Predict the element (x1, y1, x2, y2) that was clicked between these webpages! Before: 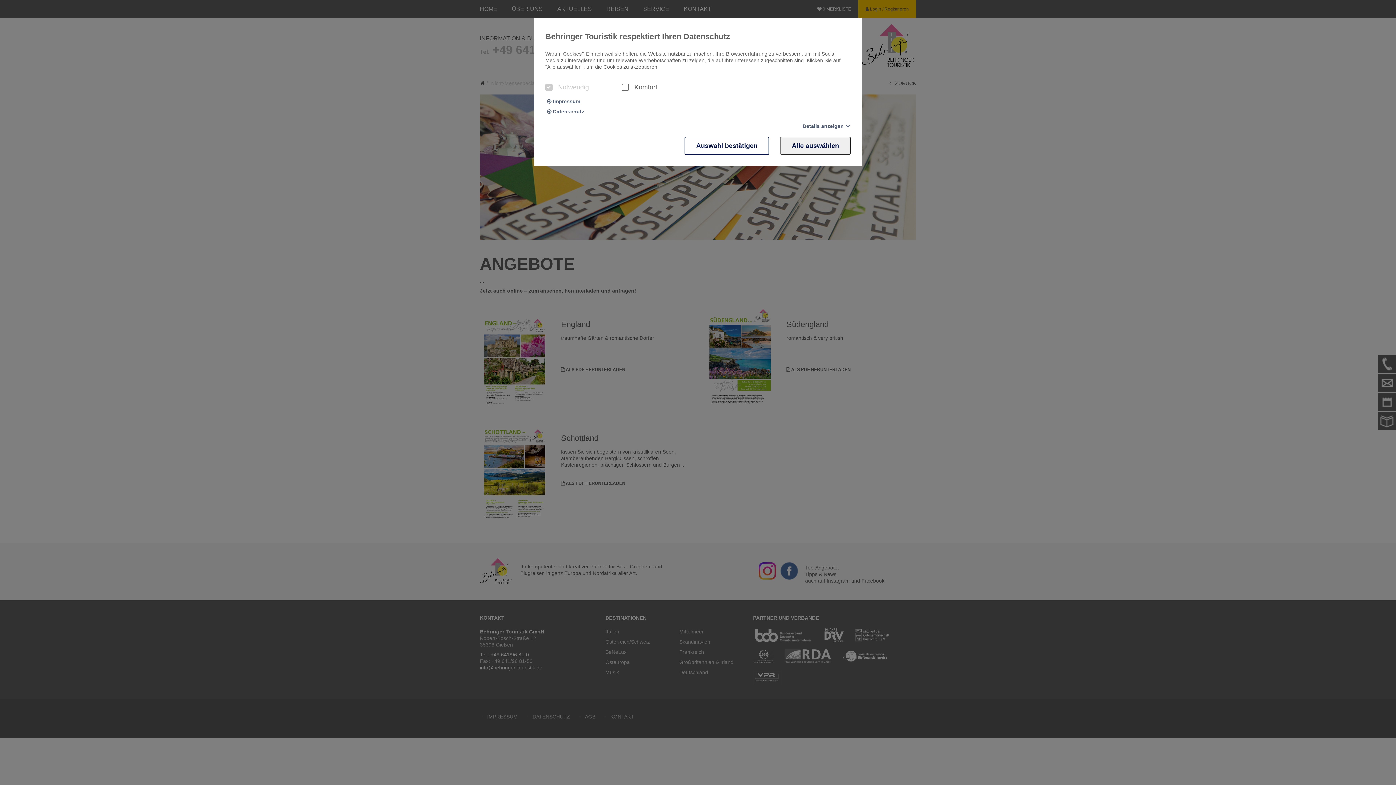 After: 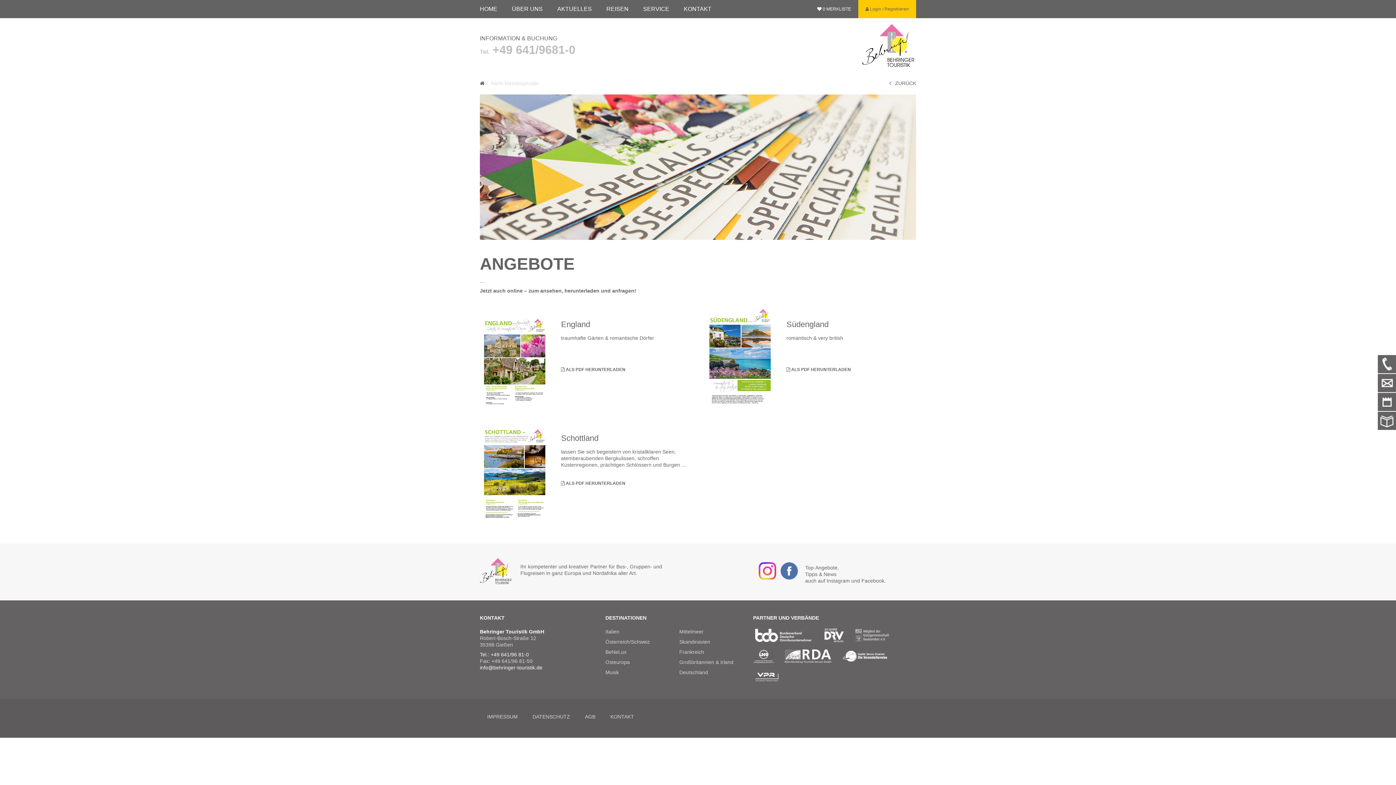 Action: bbox: (684, 136, 769, 154) label: Auswahl bestätigen